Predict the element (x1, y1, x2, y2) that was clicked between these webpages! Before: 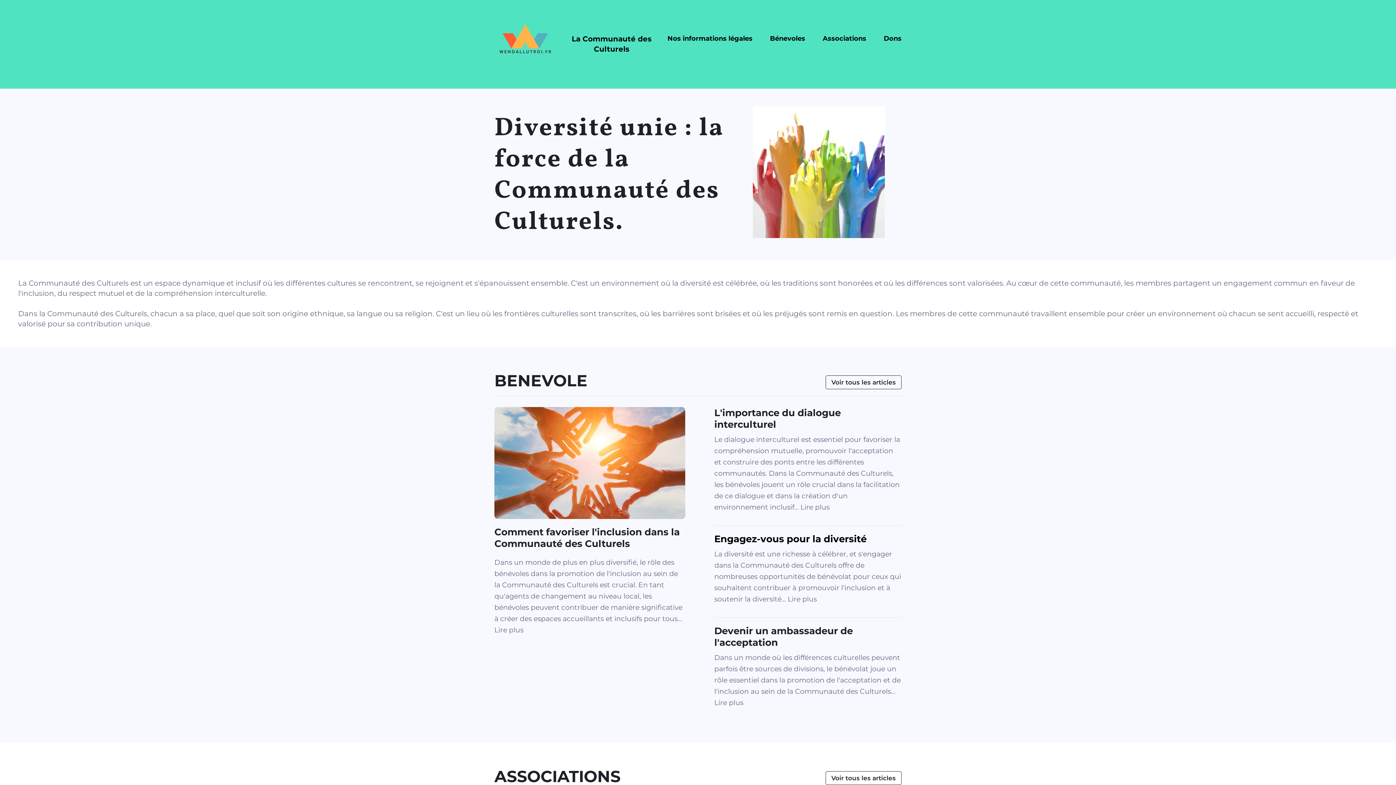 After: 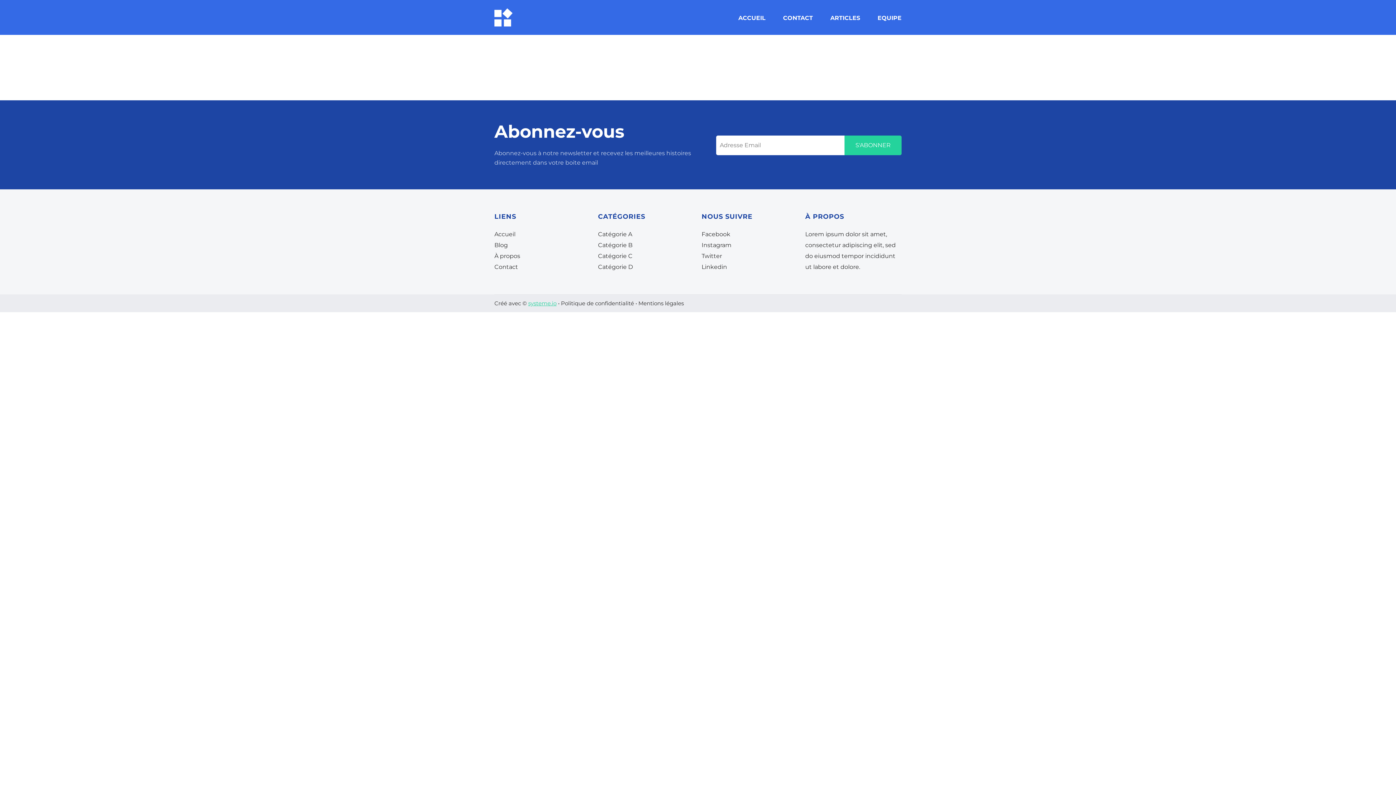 Action: bbox: (825, 771, 901, 785) label: Voir tous les articles